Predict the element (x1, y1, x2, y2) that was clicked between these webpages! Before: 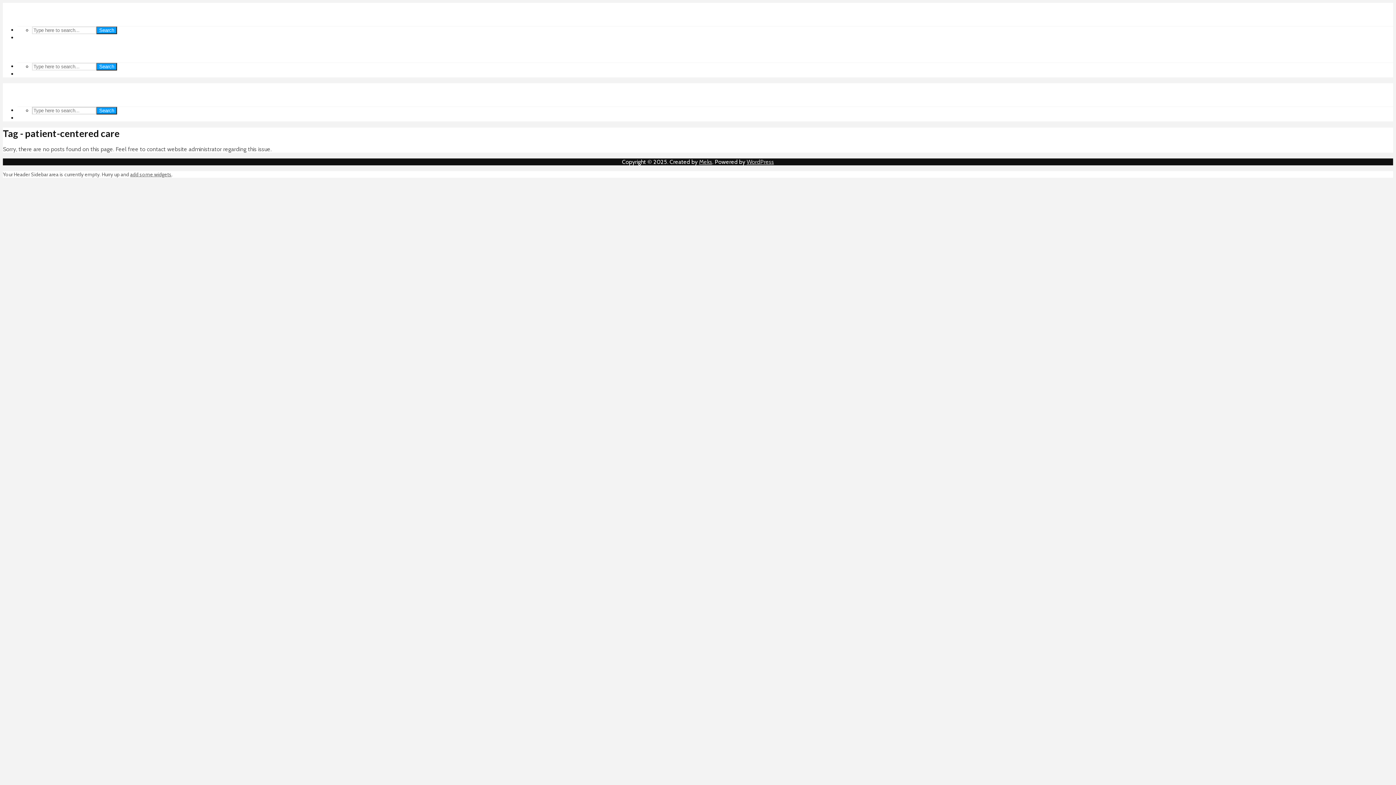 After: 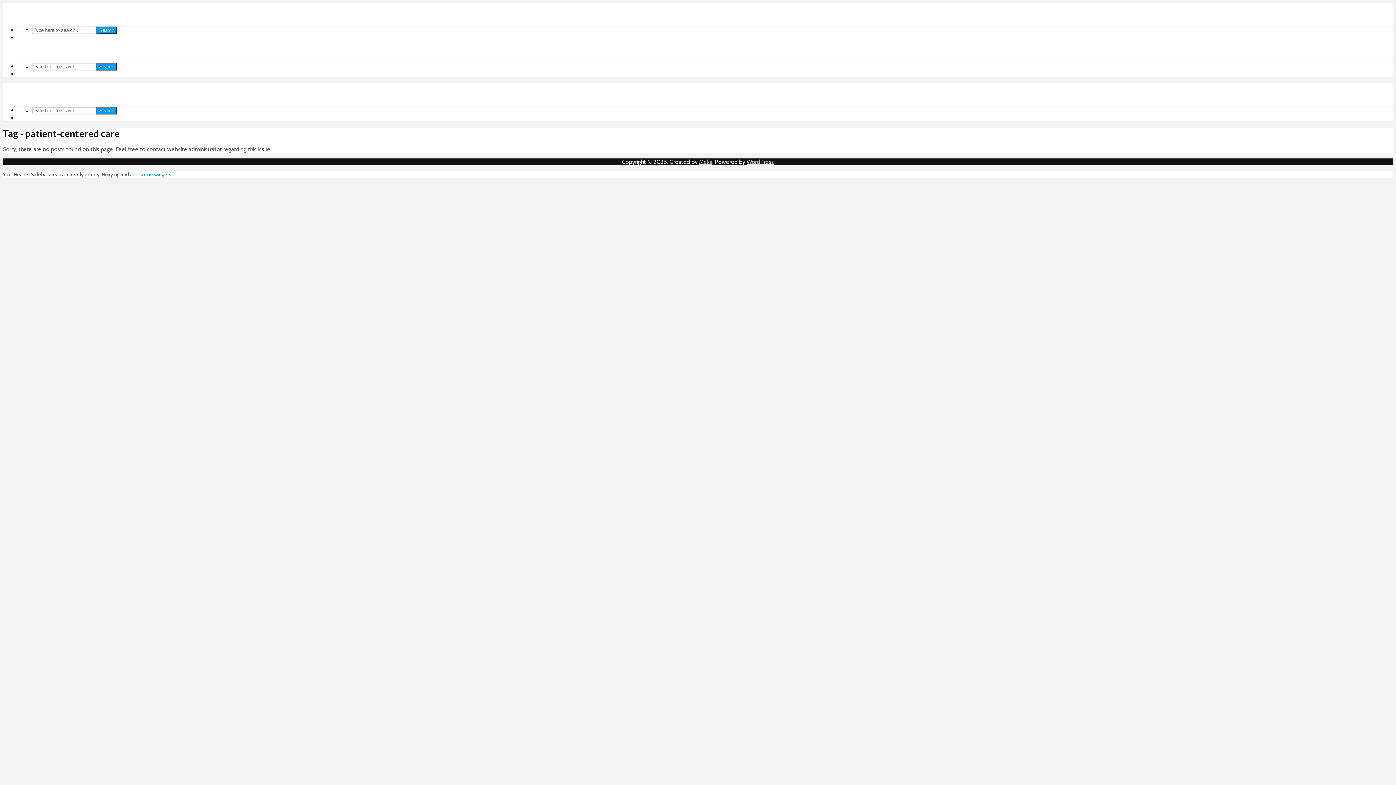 Action: label: add some widgets bbox: (130, 171, 171, 177)